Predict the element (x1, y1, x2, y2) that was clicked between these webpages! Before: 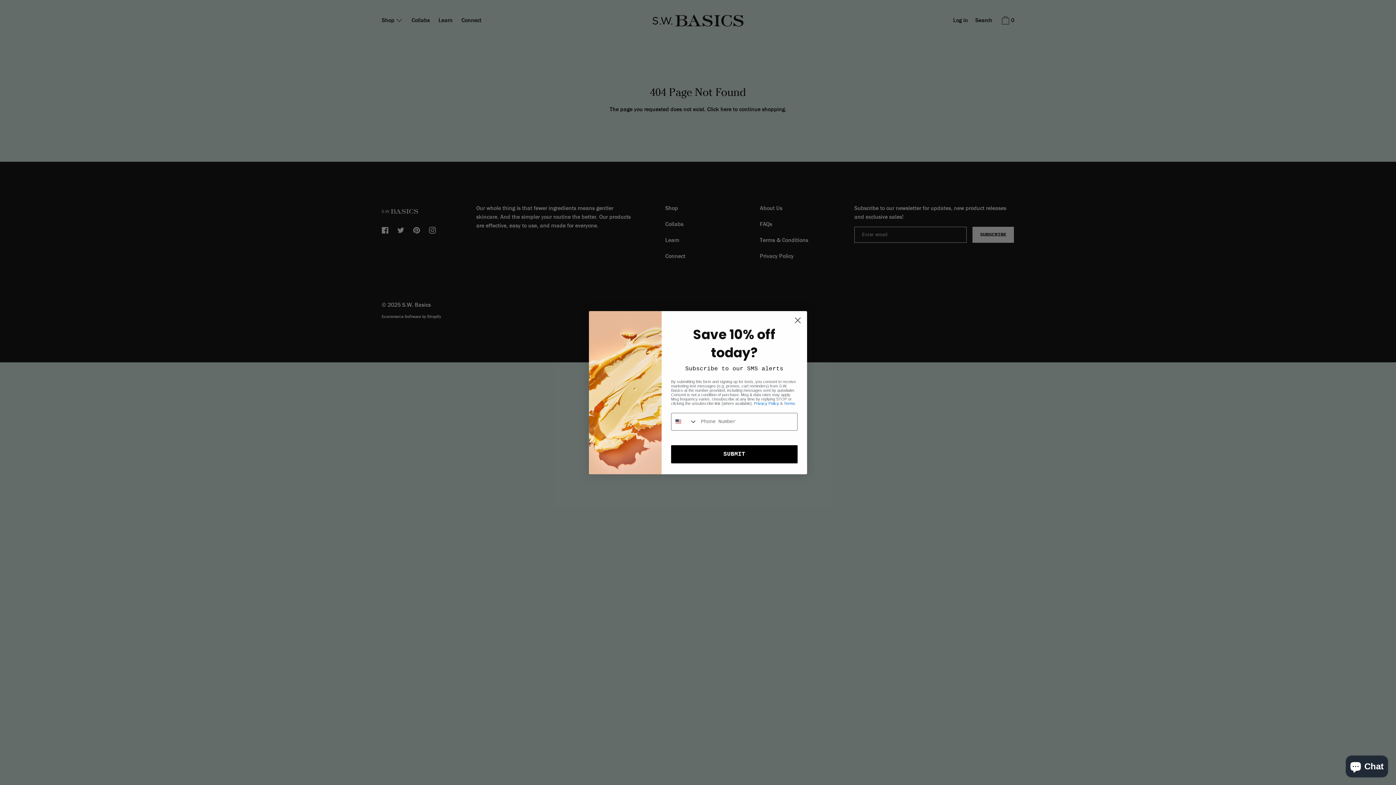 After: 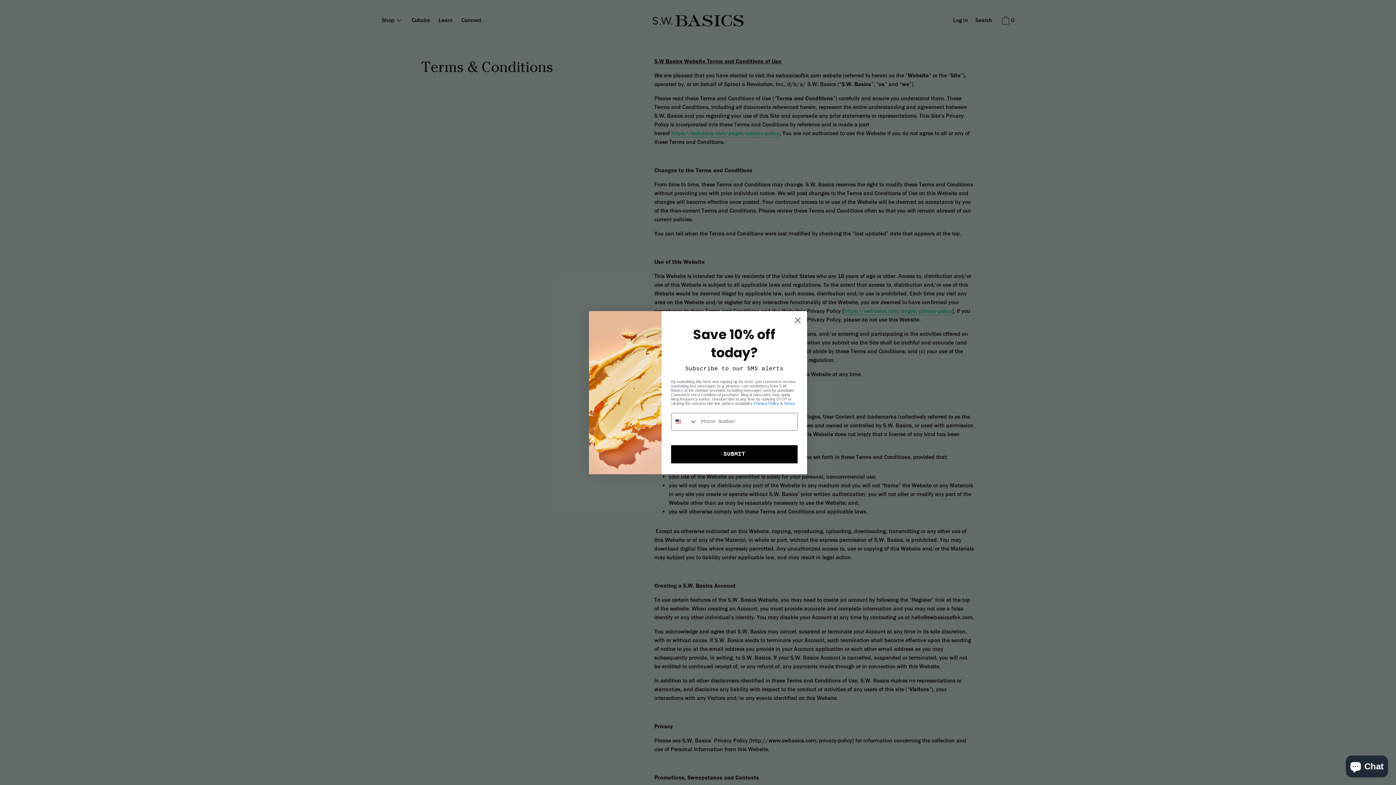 Action: label: Terms bbox: (784, 401, 795, 405)